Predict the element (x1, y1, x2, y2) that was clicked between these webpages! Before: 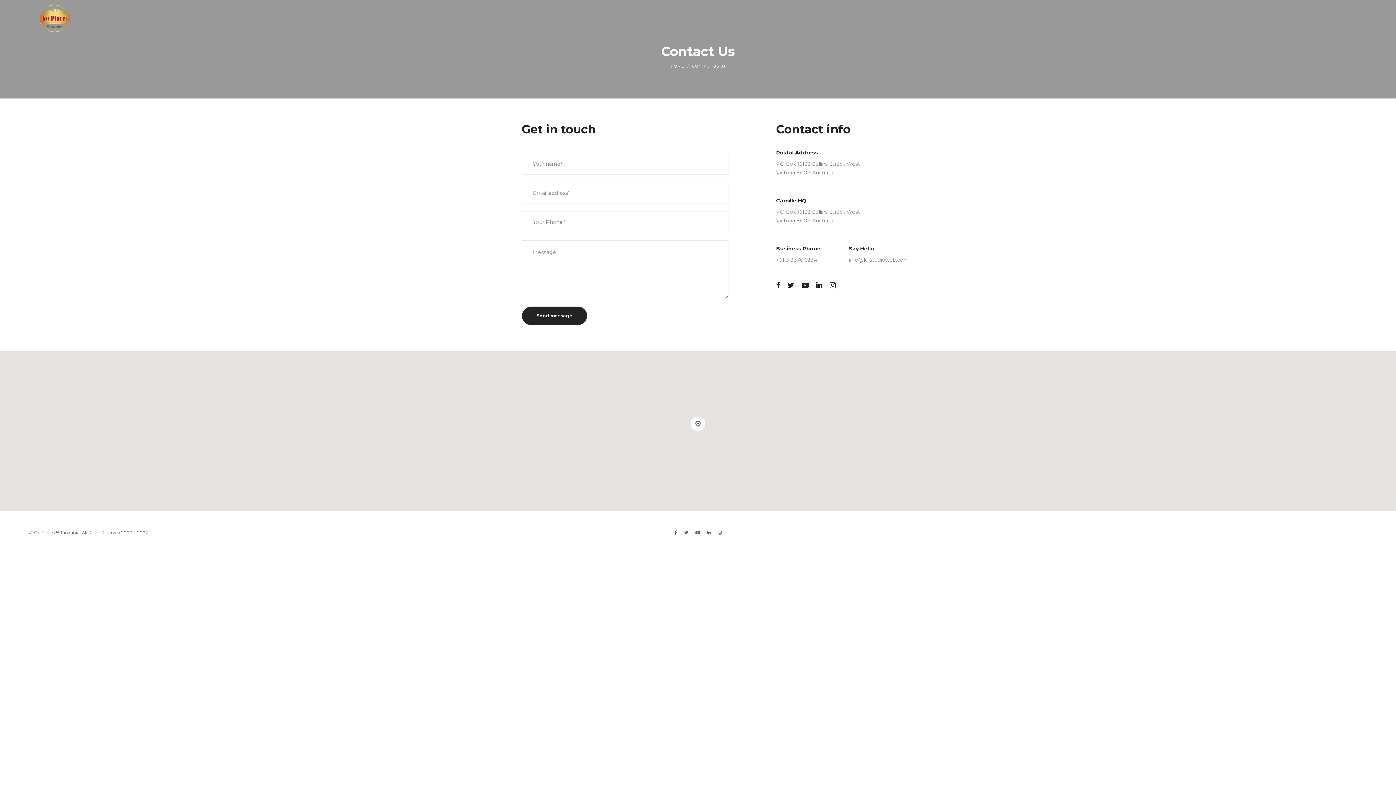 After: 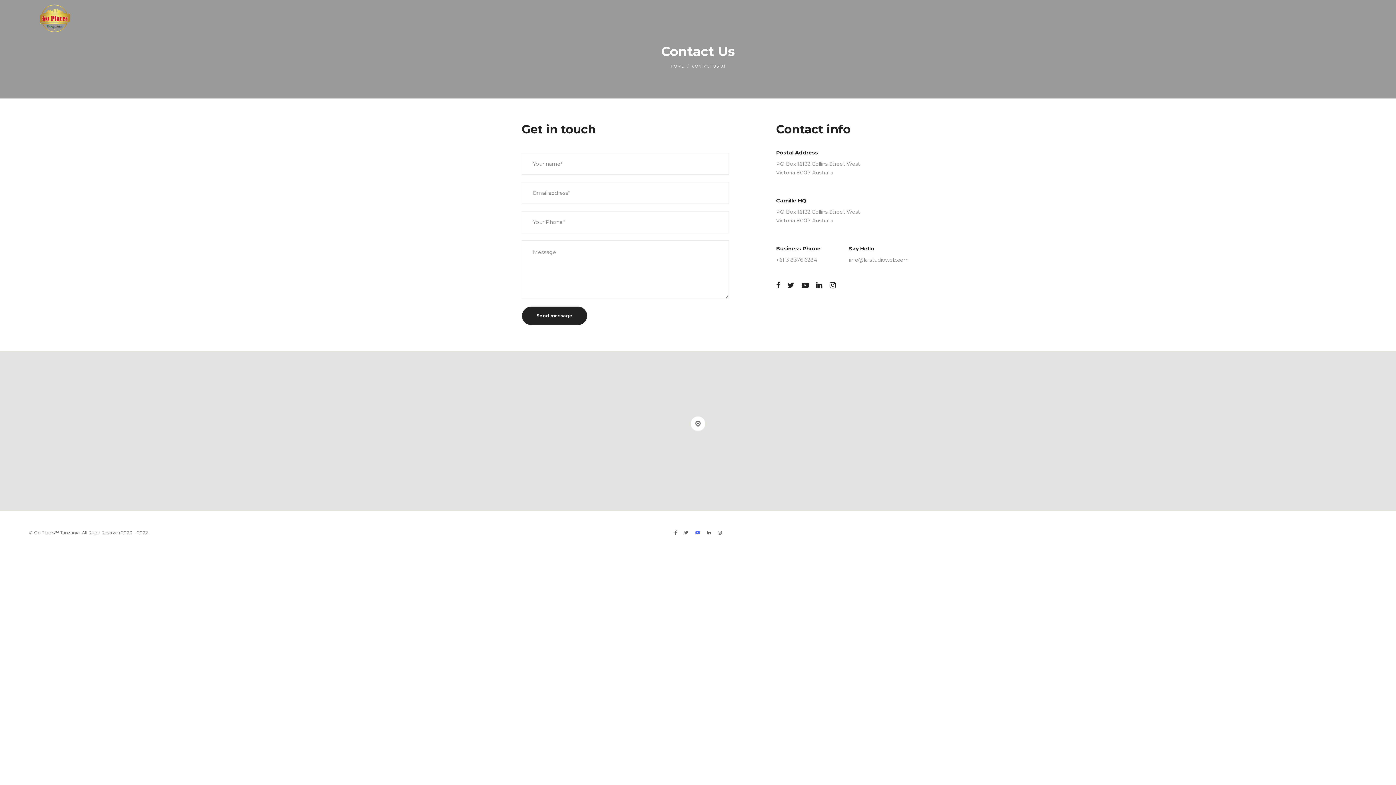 Action: bbox: (695, 530, 699, 535)